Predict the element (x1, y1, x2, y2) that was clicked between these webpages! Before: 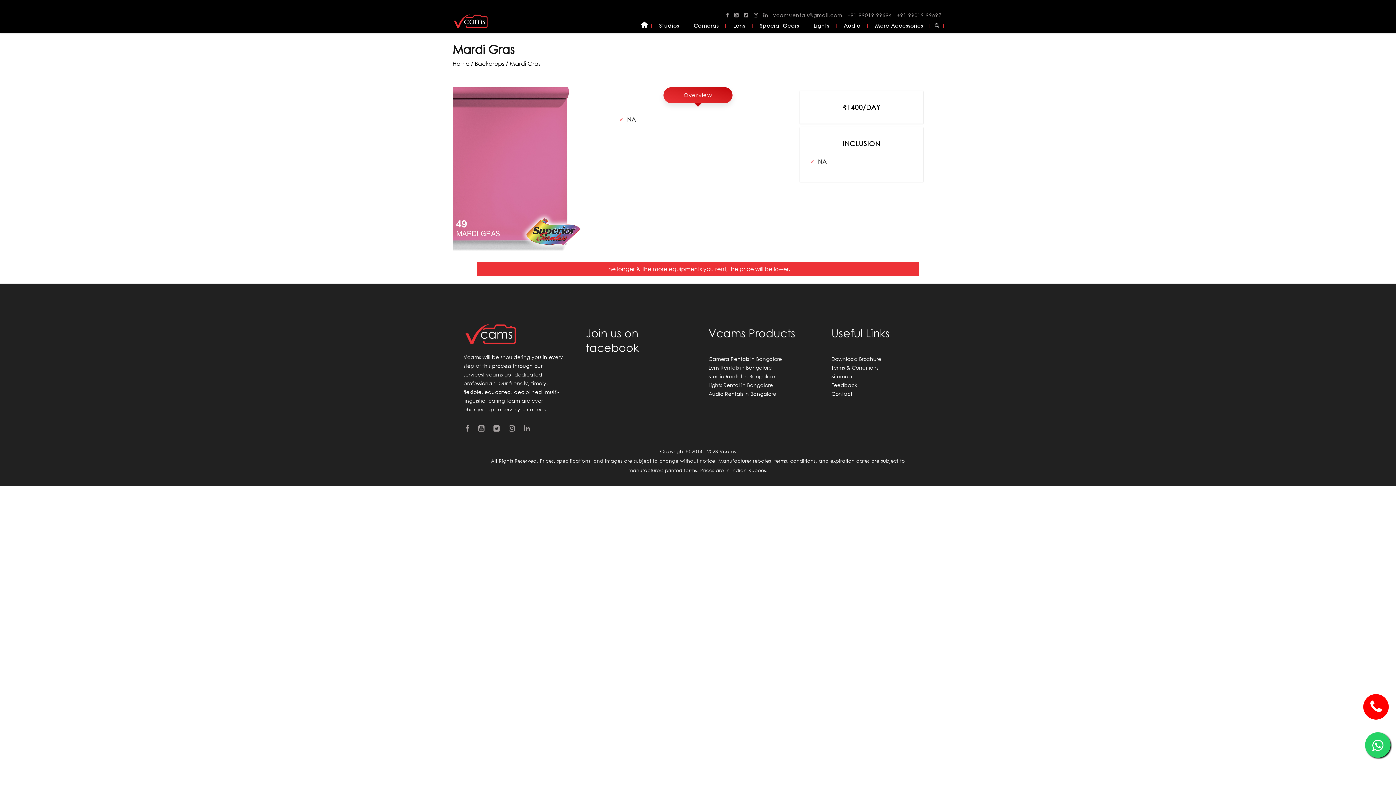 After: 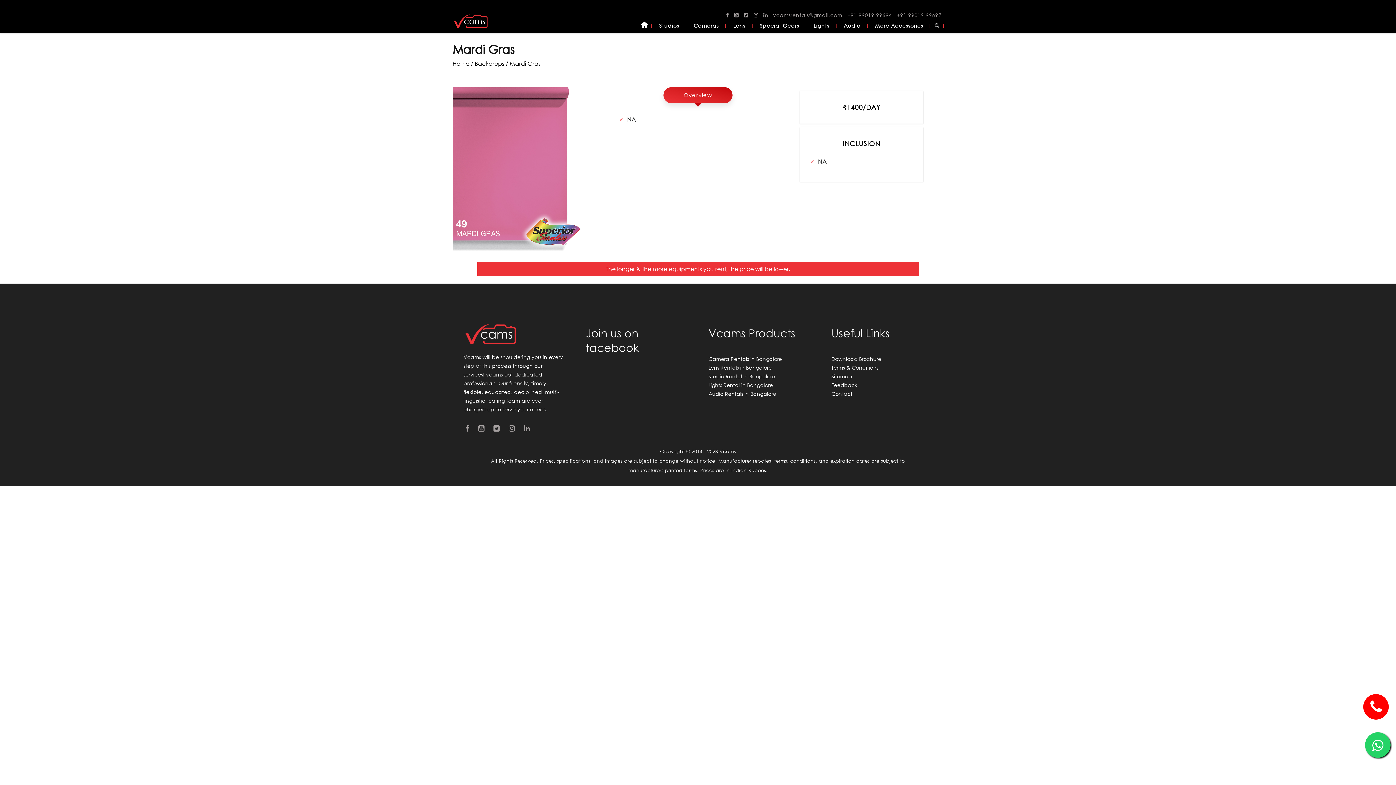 Action: bbox: (831, 373, 852, 380) label: Sitemap